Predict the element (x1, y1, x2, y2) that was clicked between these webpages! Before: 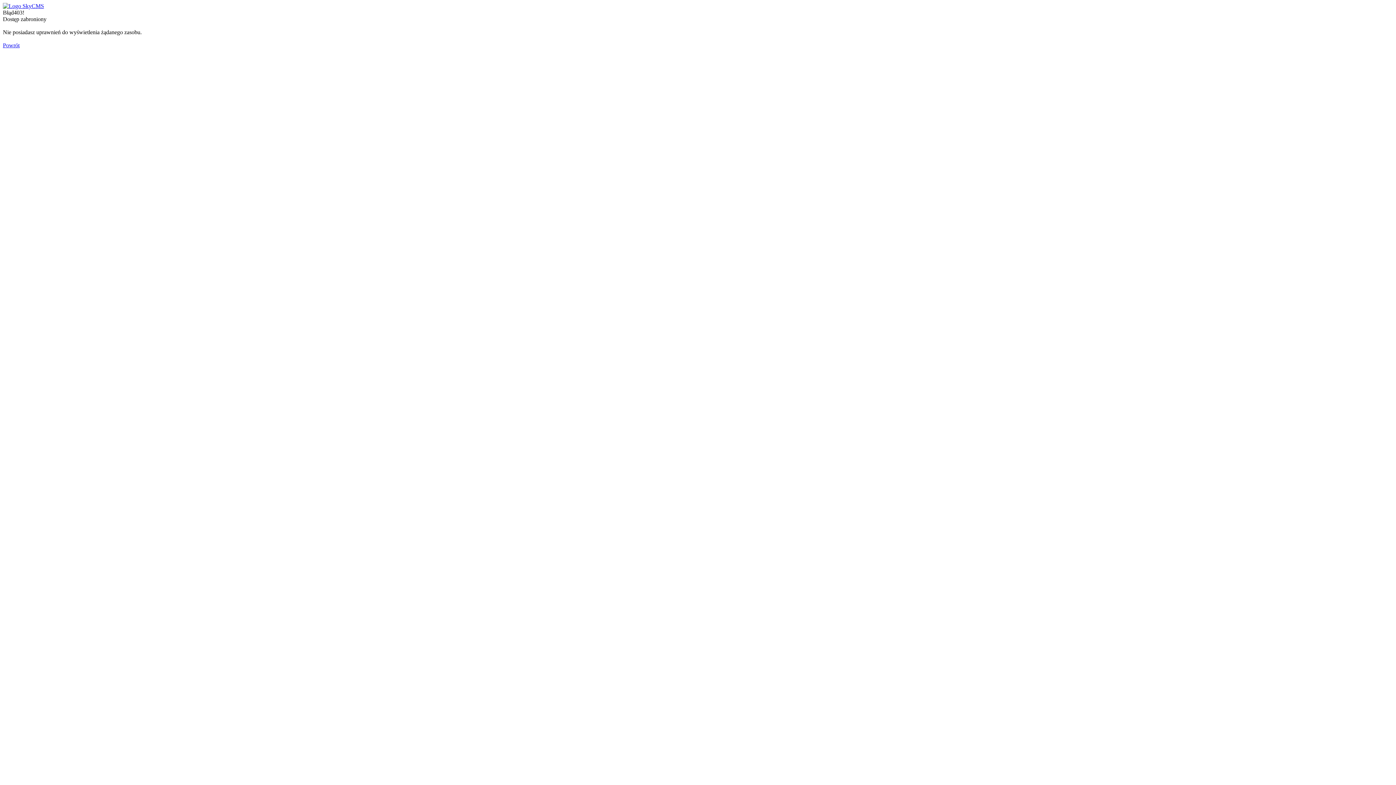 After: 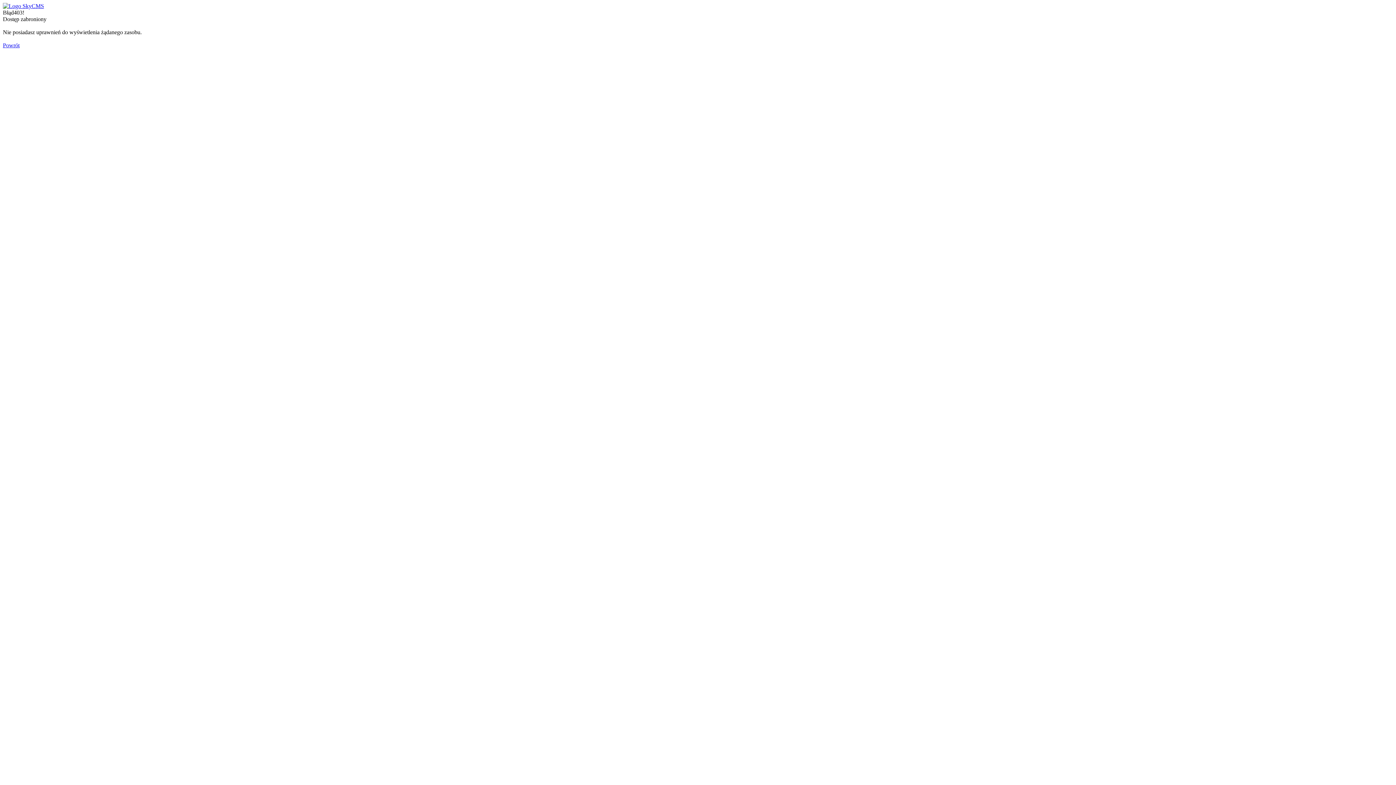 Action: label: Powrót bbox: (2, 42, 19, 48)